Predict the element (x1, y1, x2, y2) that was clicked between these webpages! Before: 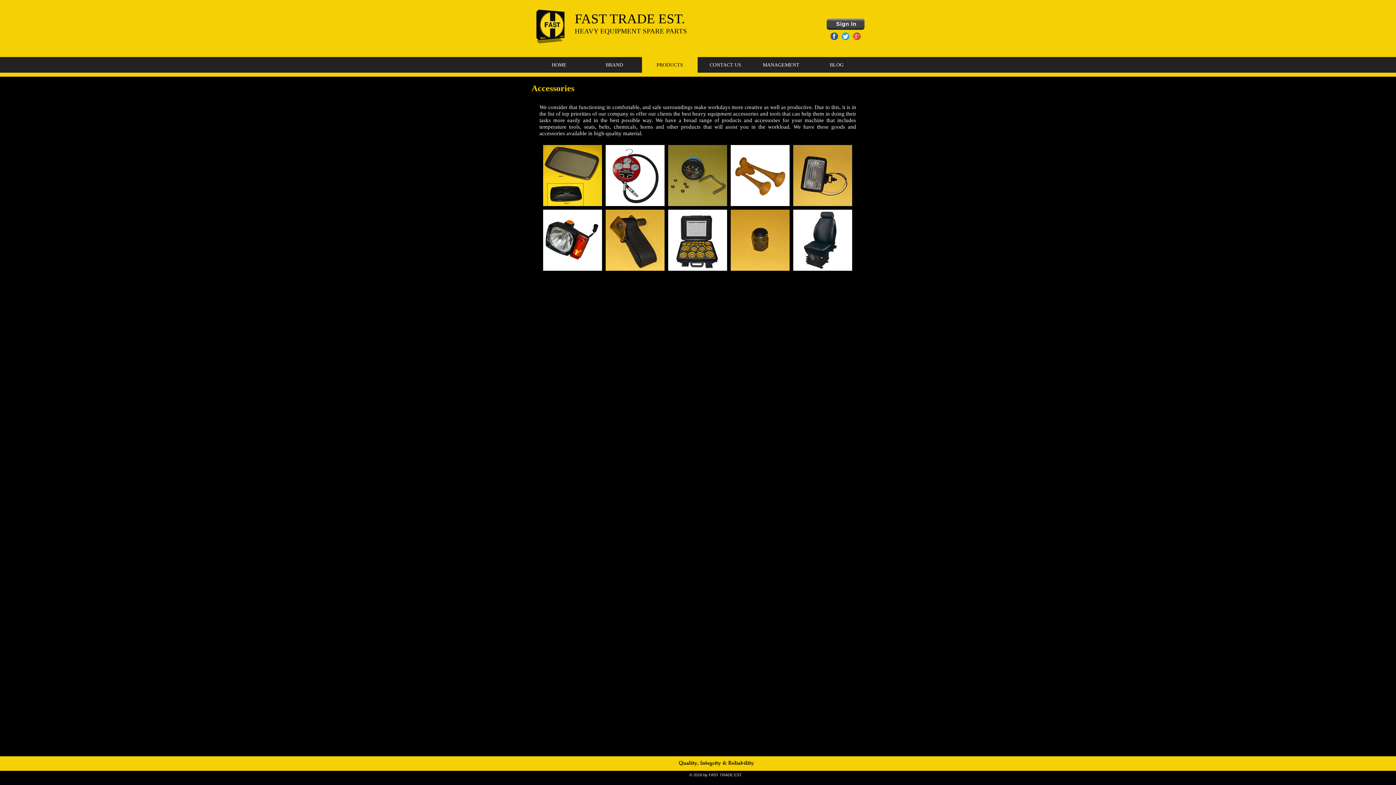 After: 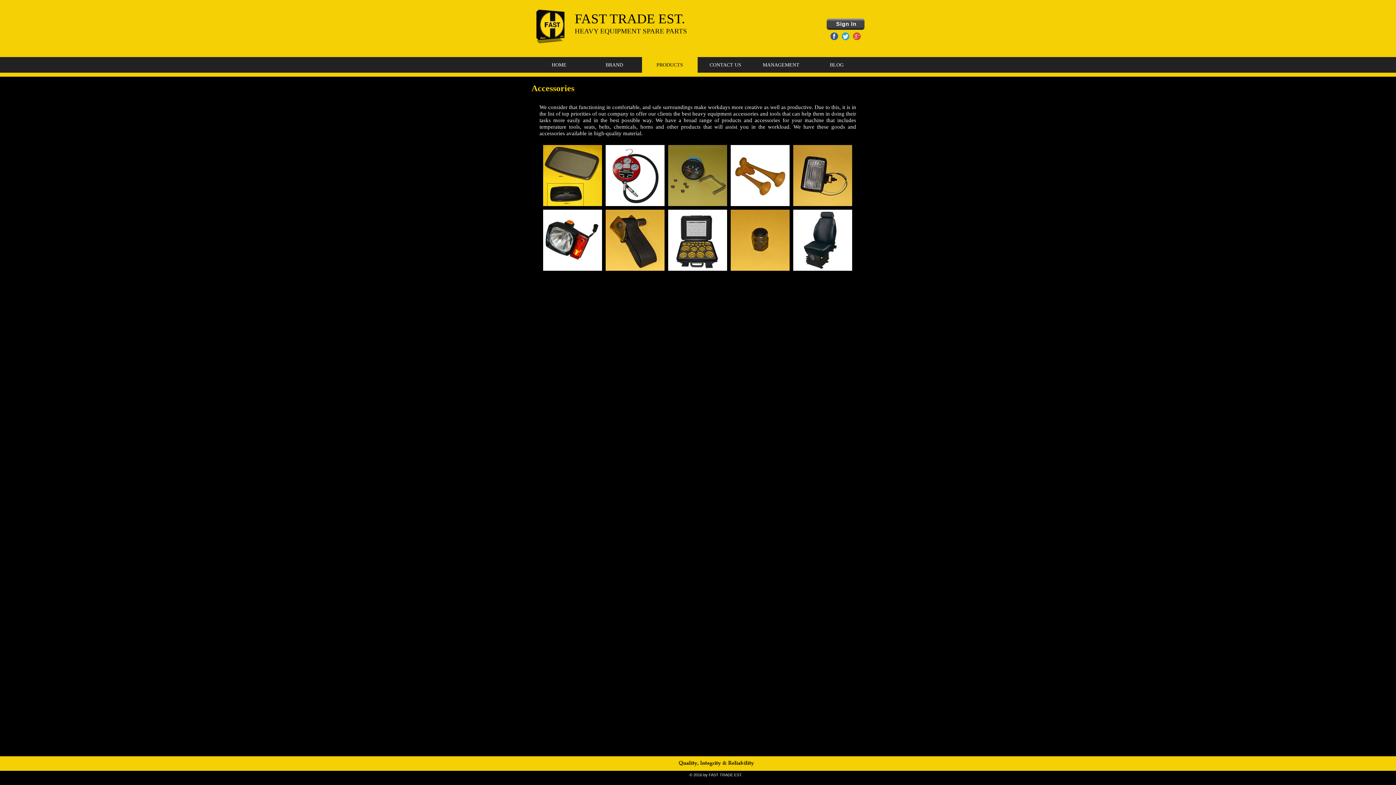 Action: bbox: (853, 32, 861, 40)